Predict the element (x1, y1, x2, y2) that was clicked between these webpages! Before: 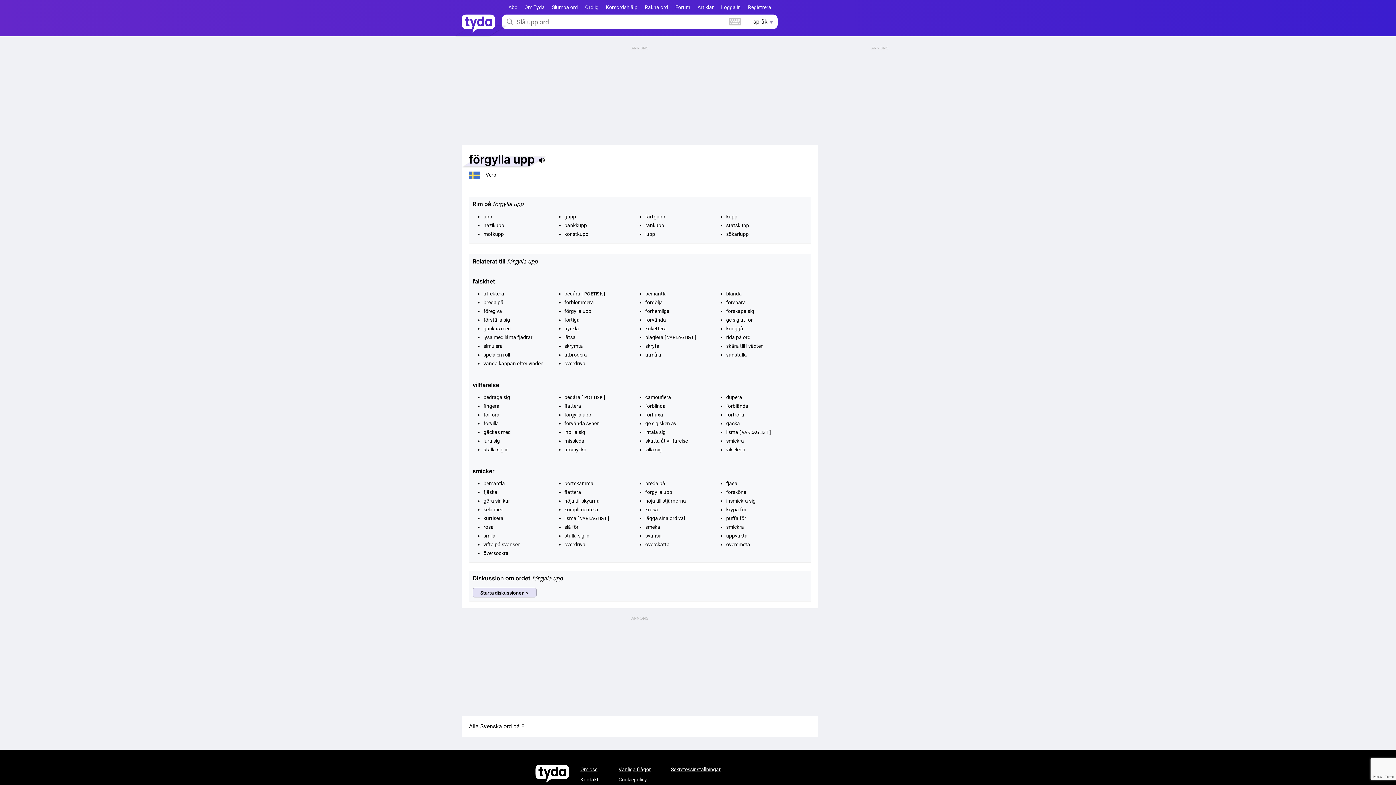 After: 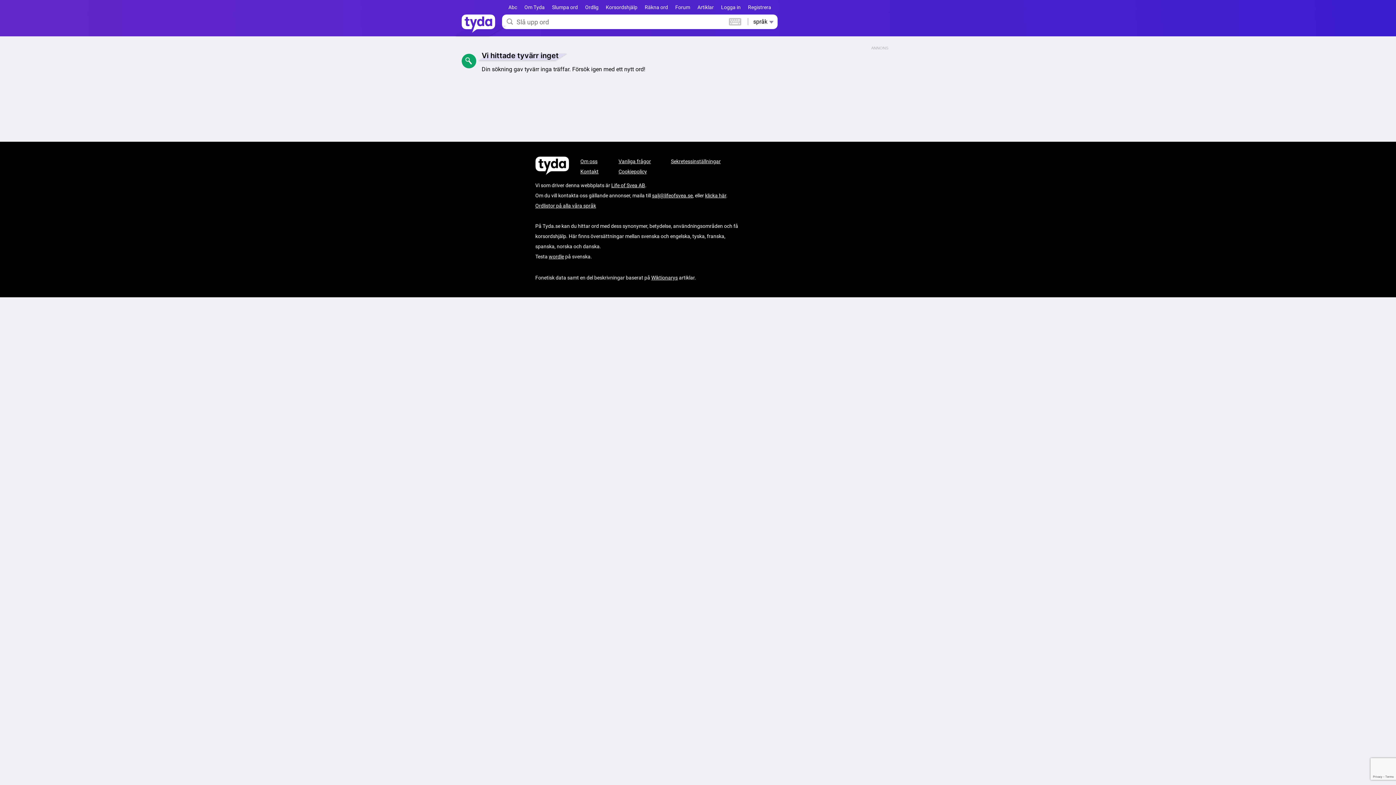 Action: label: skatta åt villfarelse bbox: (645, 438, 688, 444)